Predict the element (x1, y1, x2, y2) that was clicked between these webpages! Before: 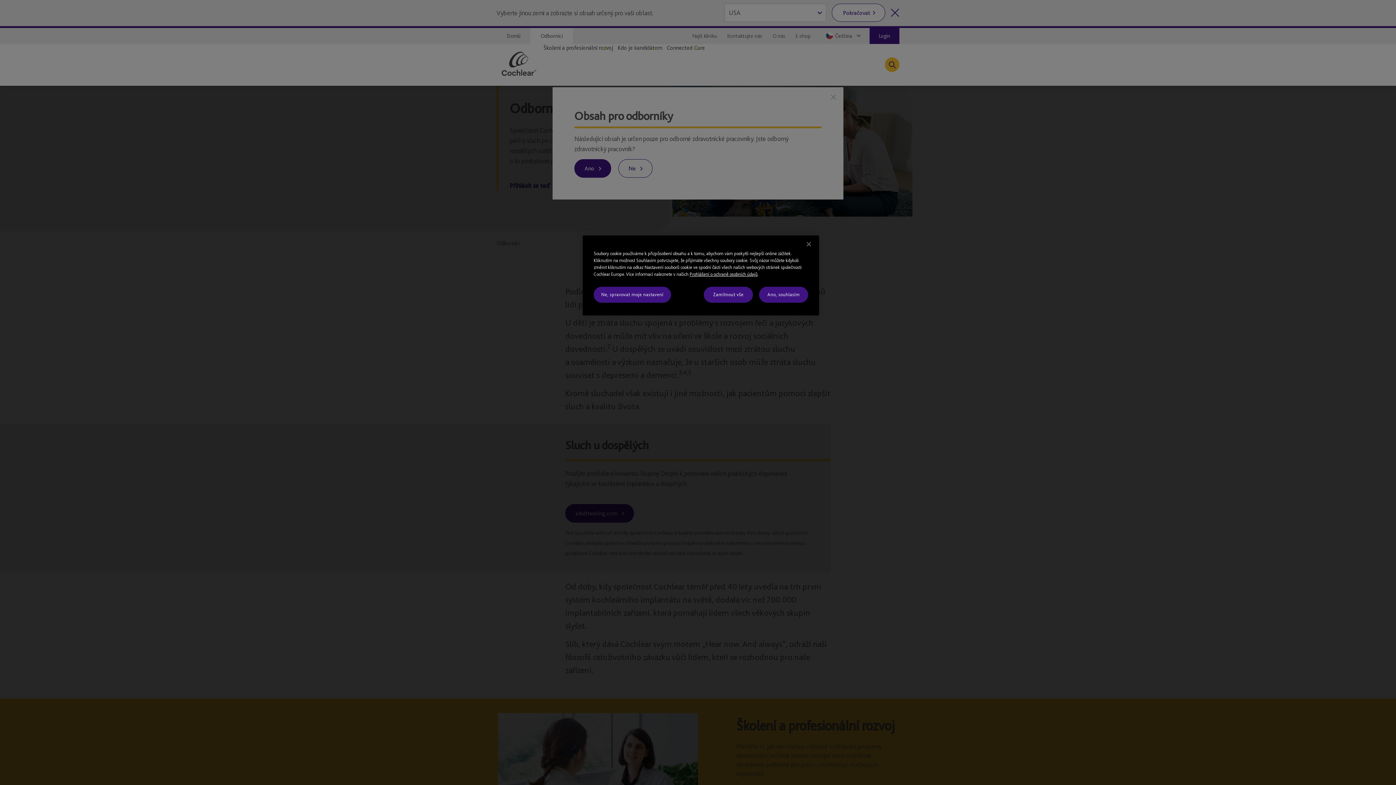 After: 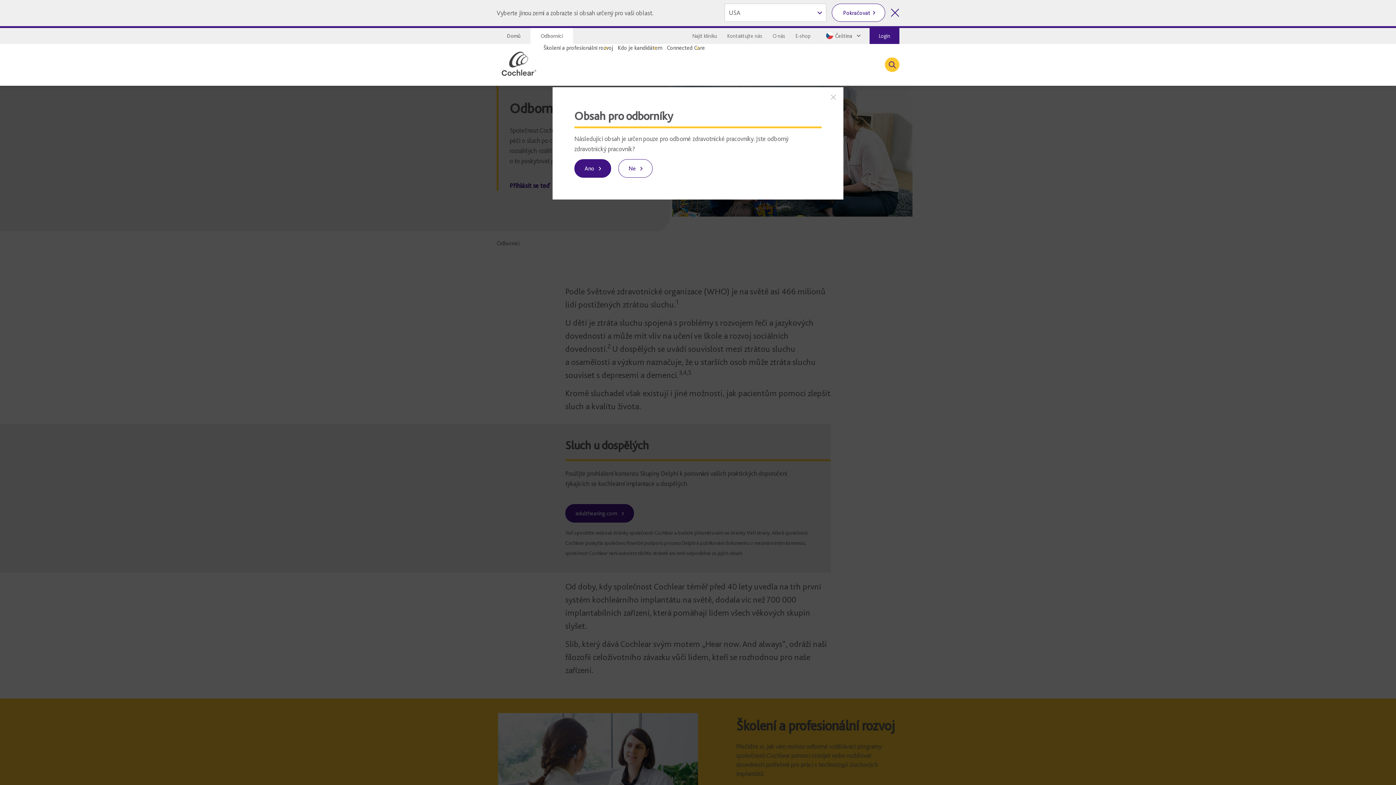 Action: label: Ano, souhlasím bbox: (759, 286, 808, 302)